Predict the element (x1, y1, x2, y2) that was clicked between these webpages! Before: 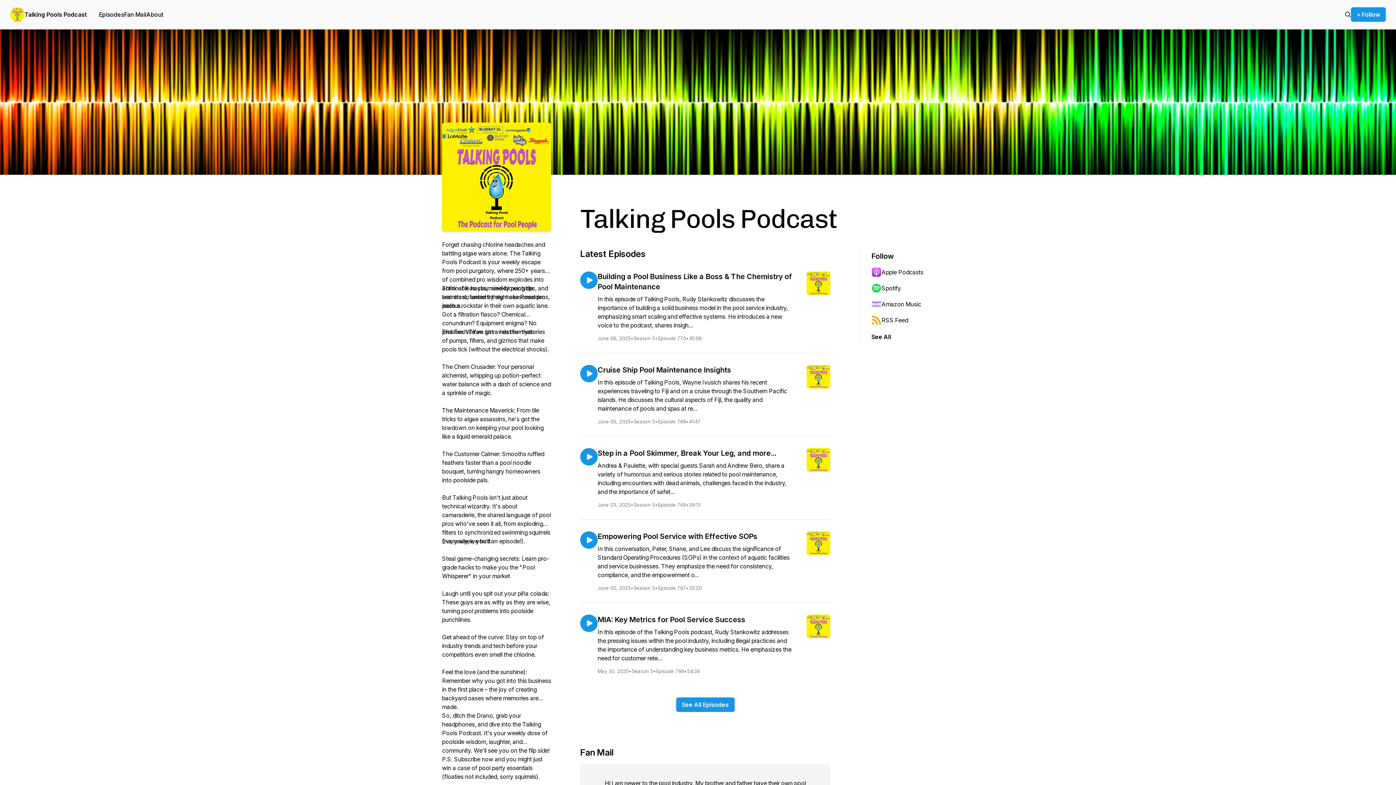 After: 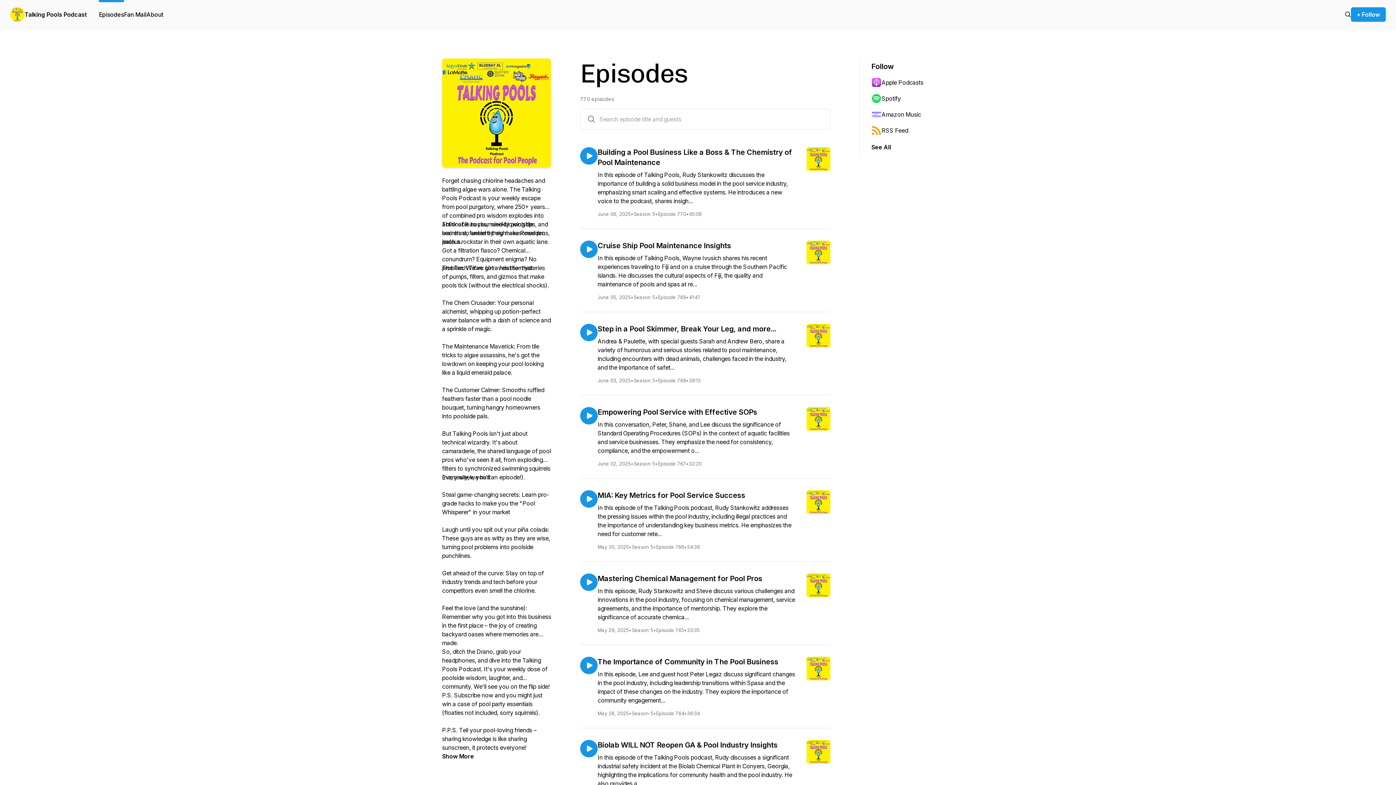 Action: bbox: (98, 0, 124, 29) label: Episodes